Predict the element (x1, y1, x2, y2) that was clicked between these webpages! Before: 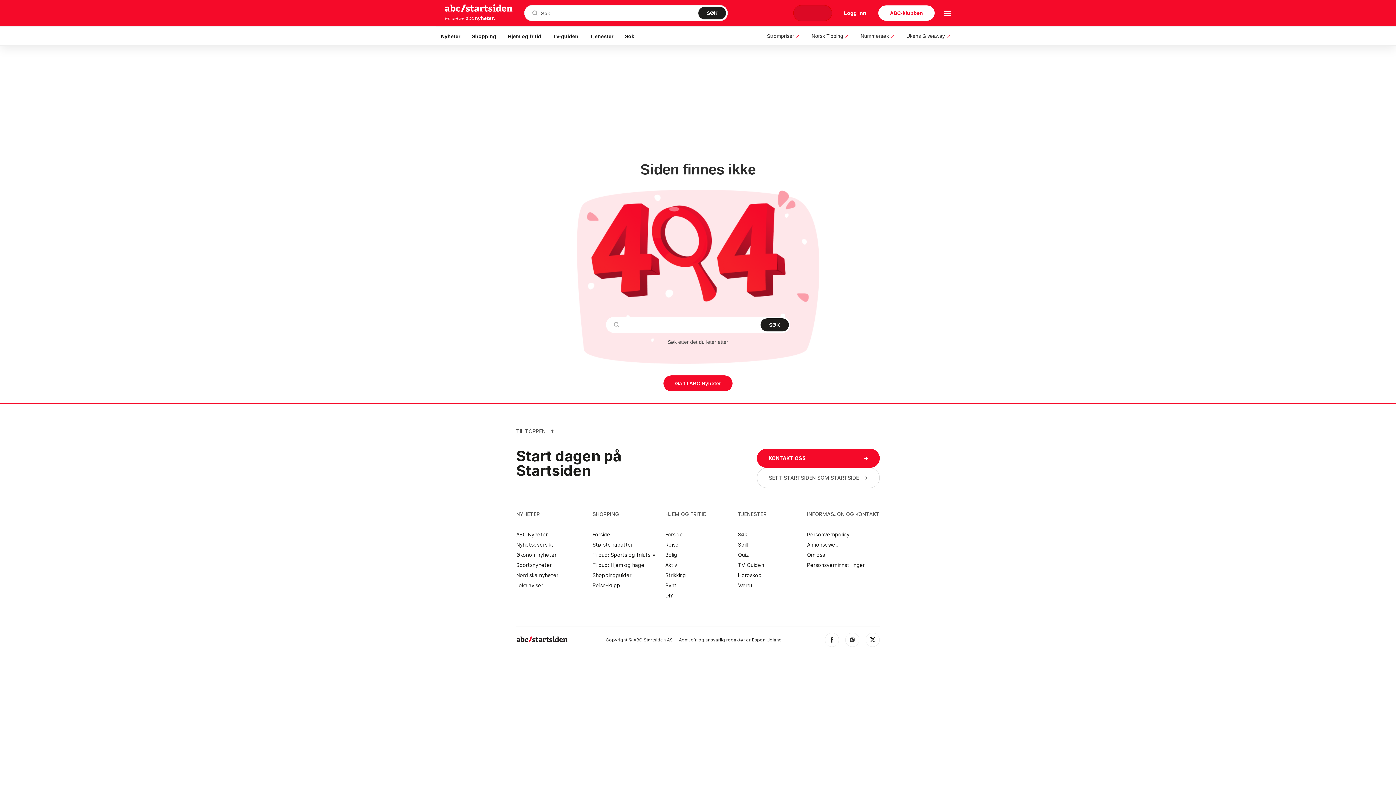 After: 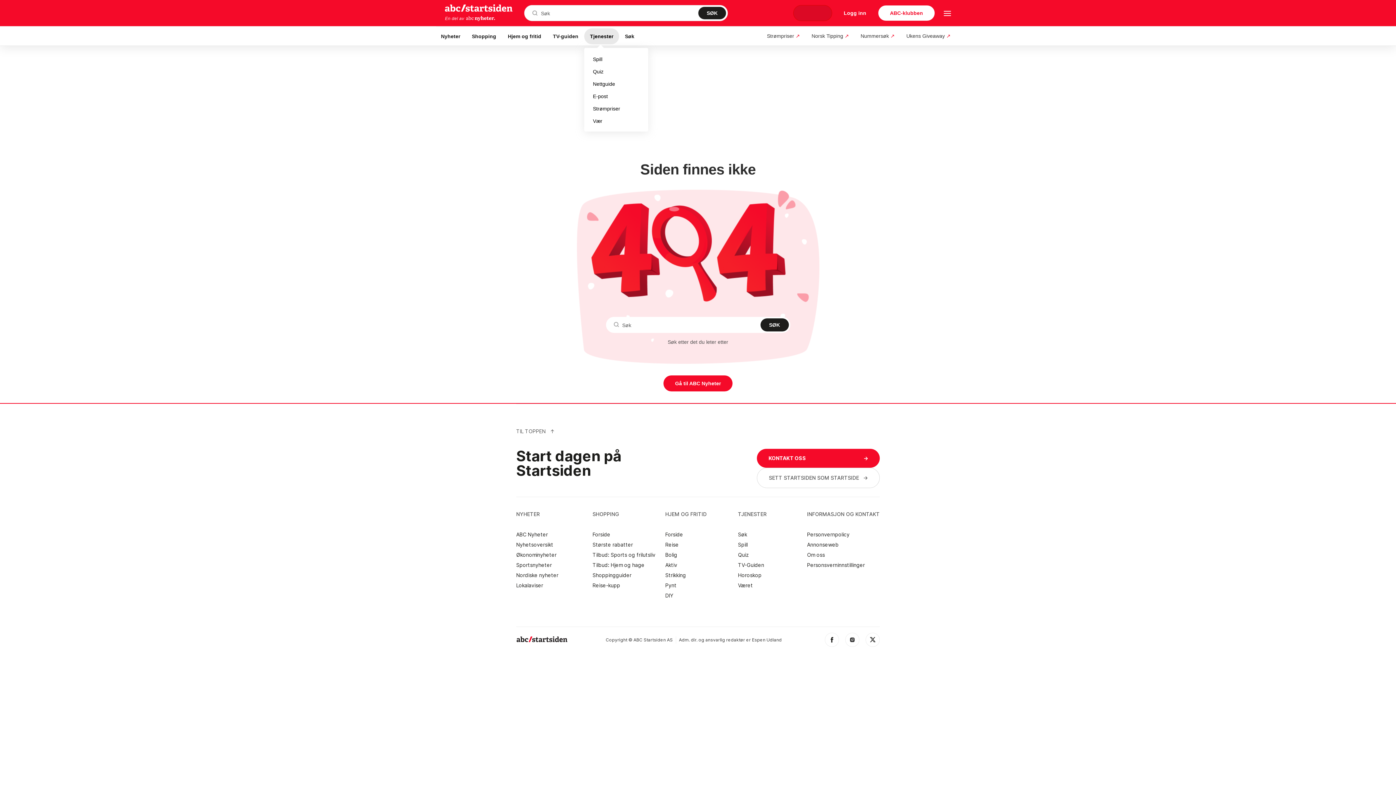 Action: bbox: (584, 28, 619, 44) label: Tjenester